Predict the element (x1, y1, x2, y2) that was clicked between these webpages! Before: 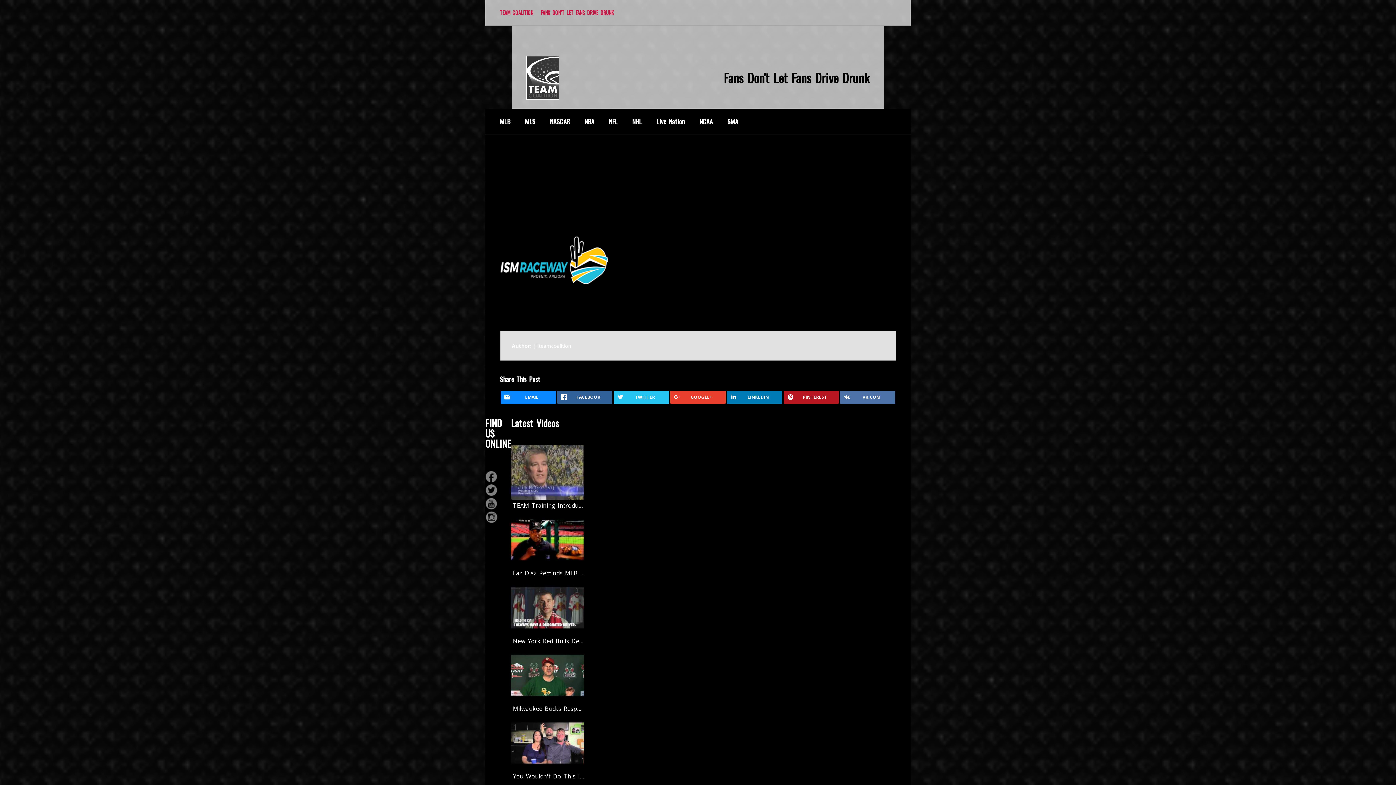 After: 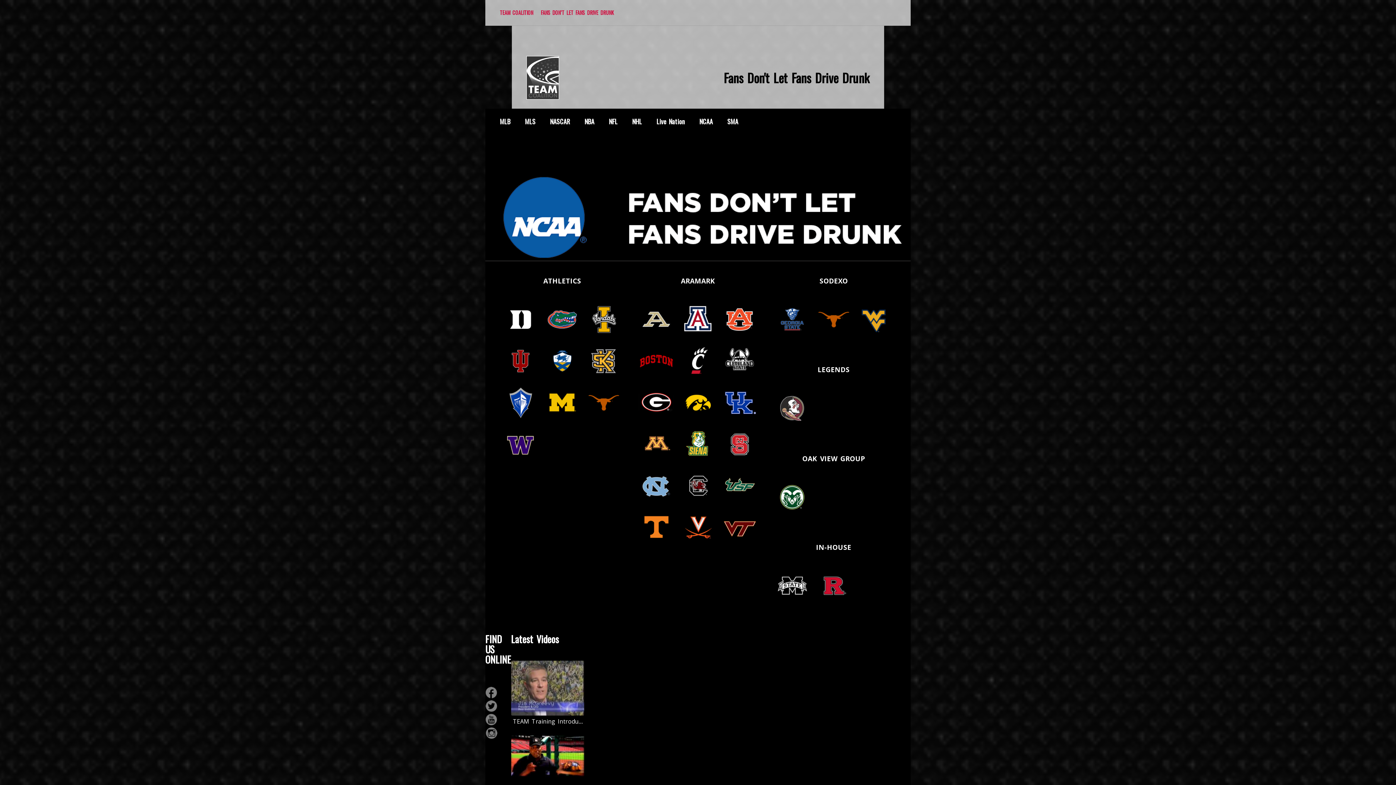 Action: label: NCAA bbox: (692, 108, 720, 134)